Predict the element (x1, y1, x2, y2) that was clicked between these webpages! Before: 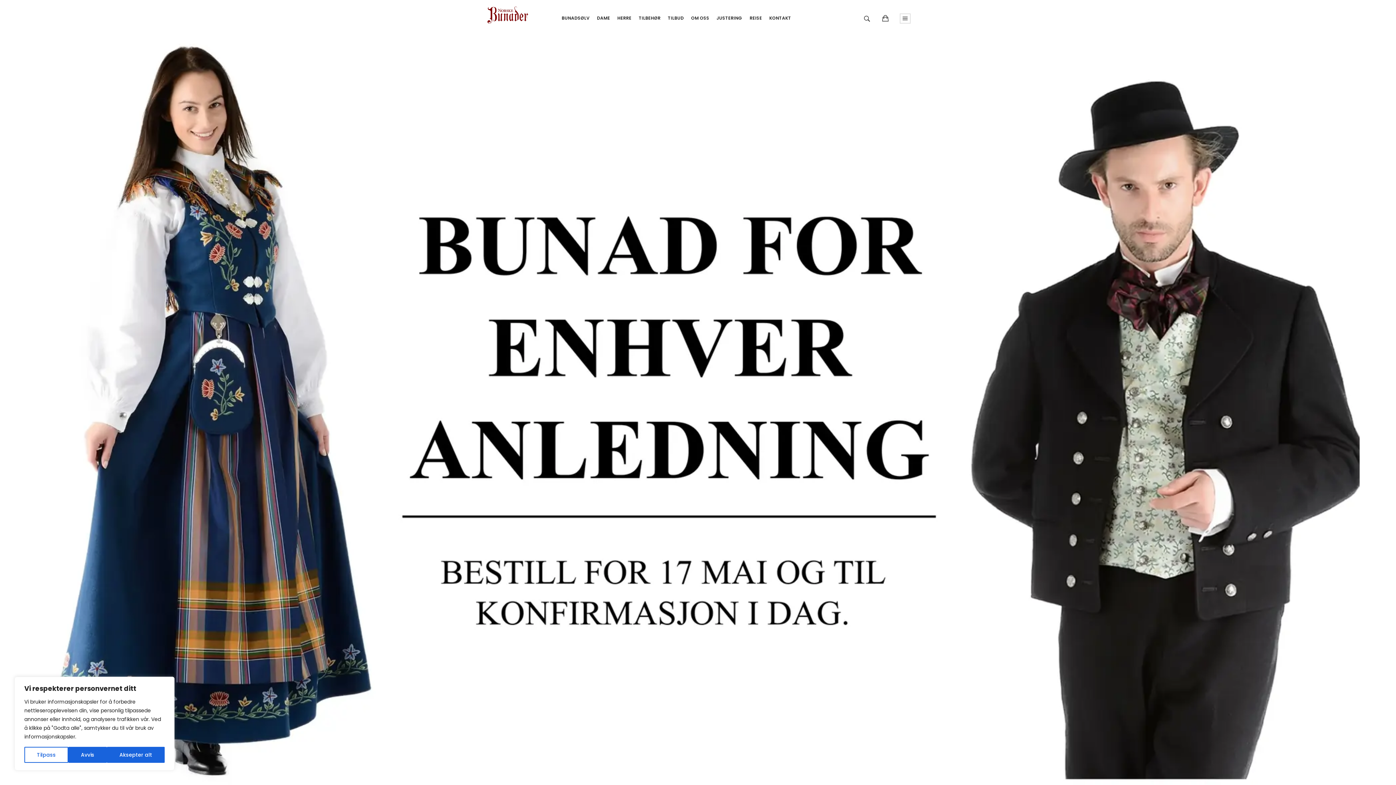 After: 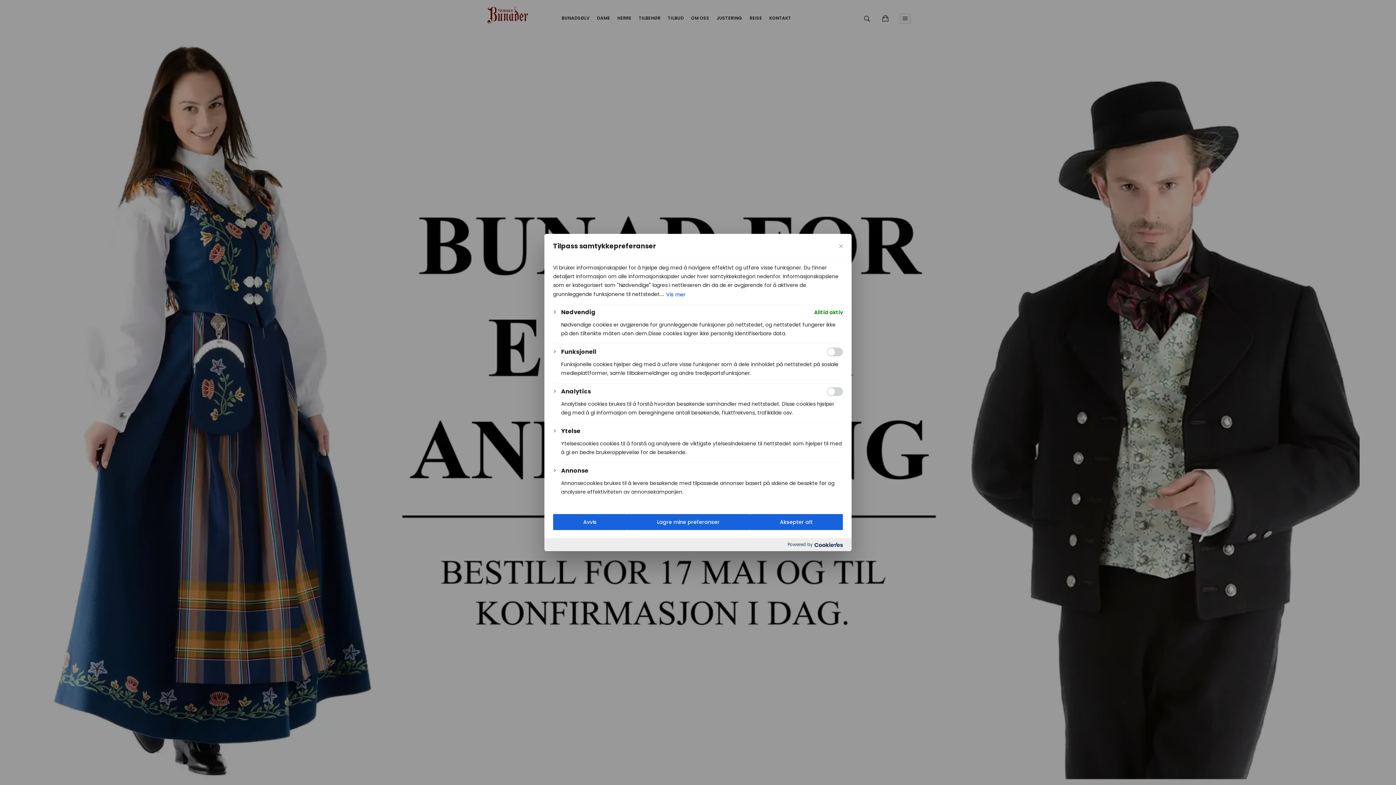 Action: bbox: (24, 747, 68, 763) label: Tilpass